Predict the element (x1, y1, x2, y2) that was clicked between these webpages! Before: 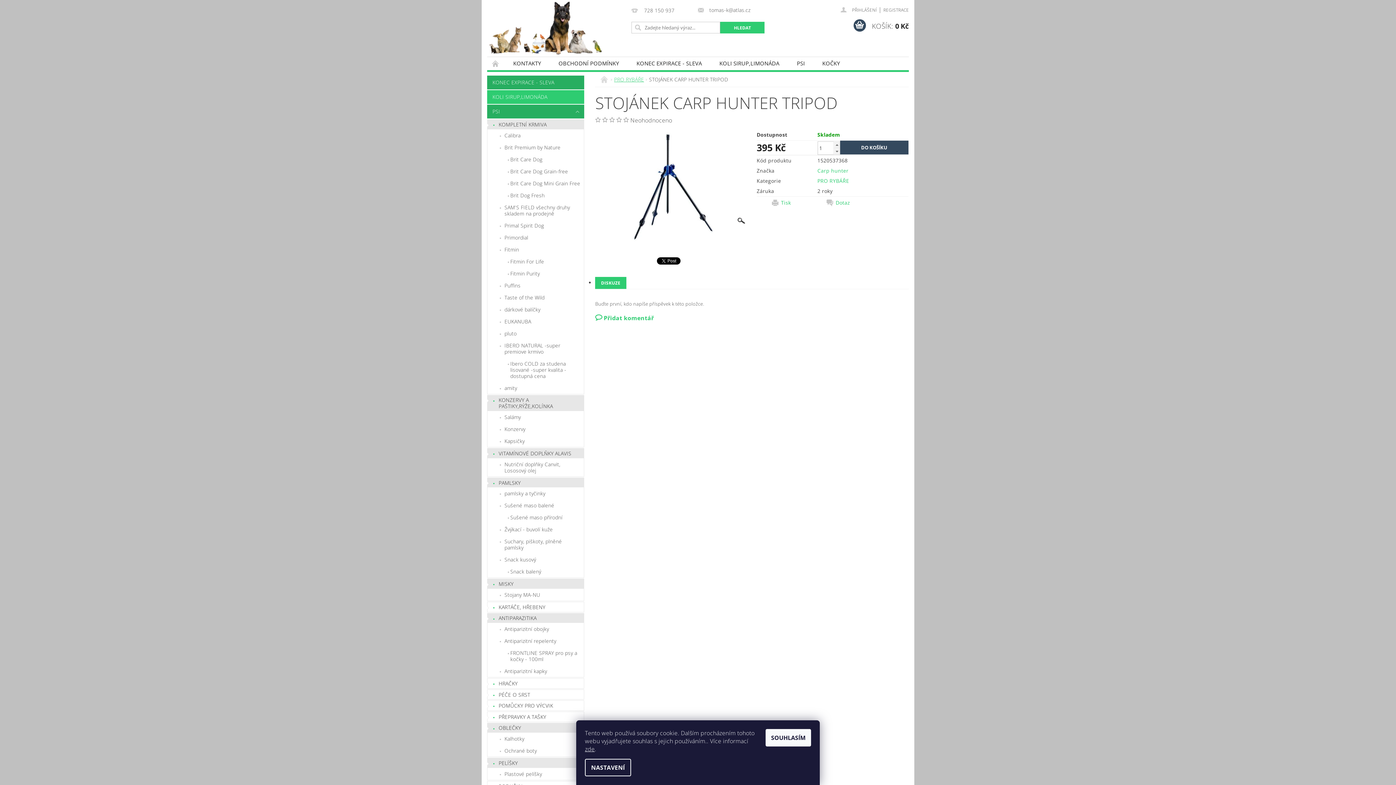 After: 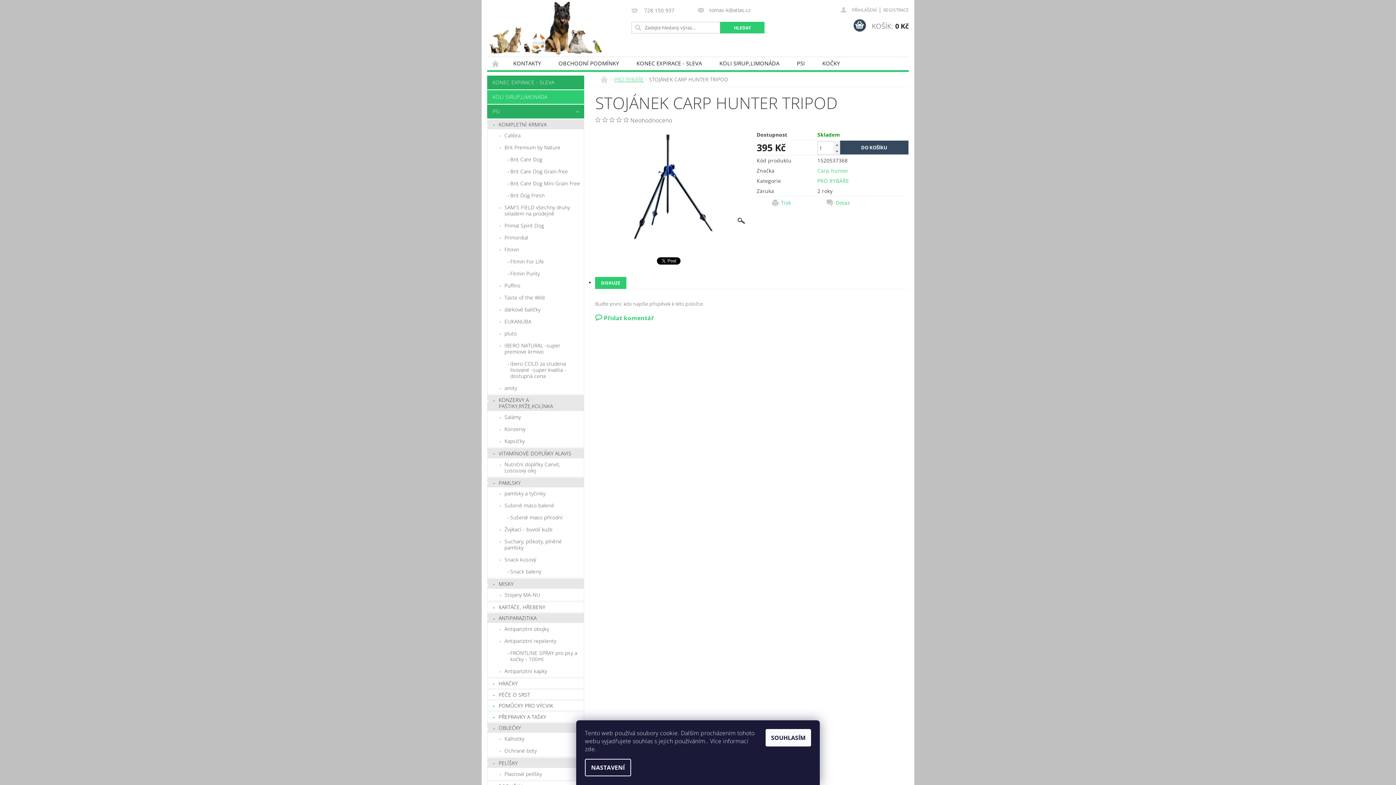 Action: bbox: (585, 745, 594, 753) label: zde